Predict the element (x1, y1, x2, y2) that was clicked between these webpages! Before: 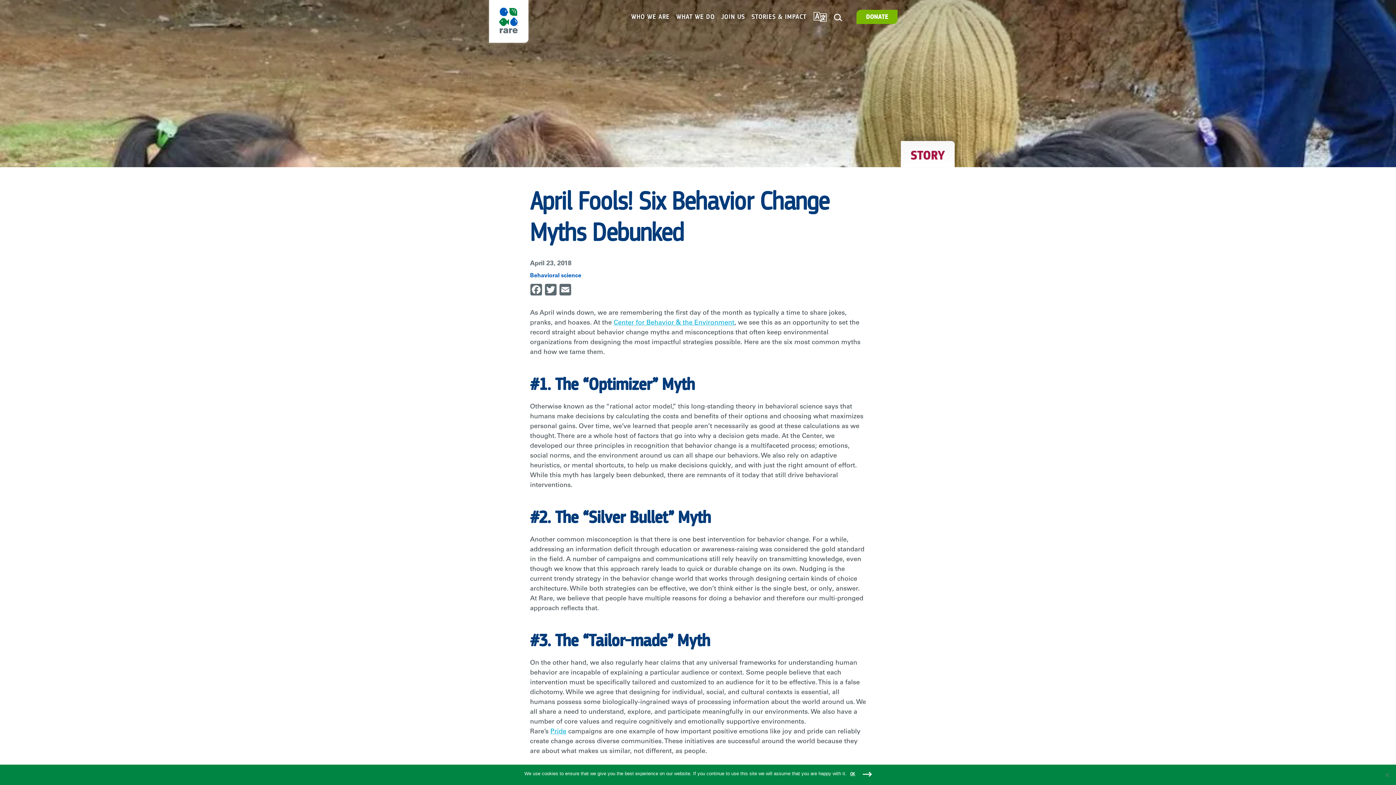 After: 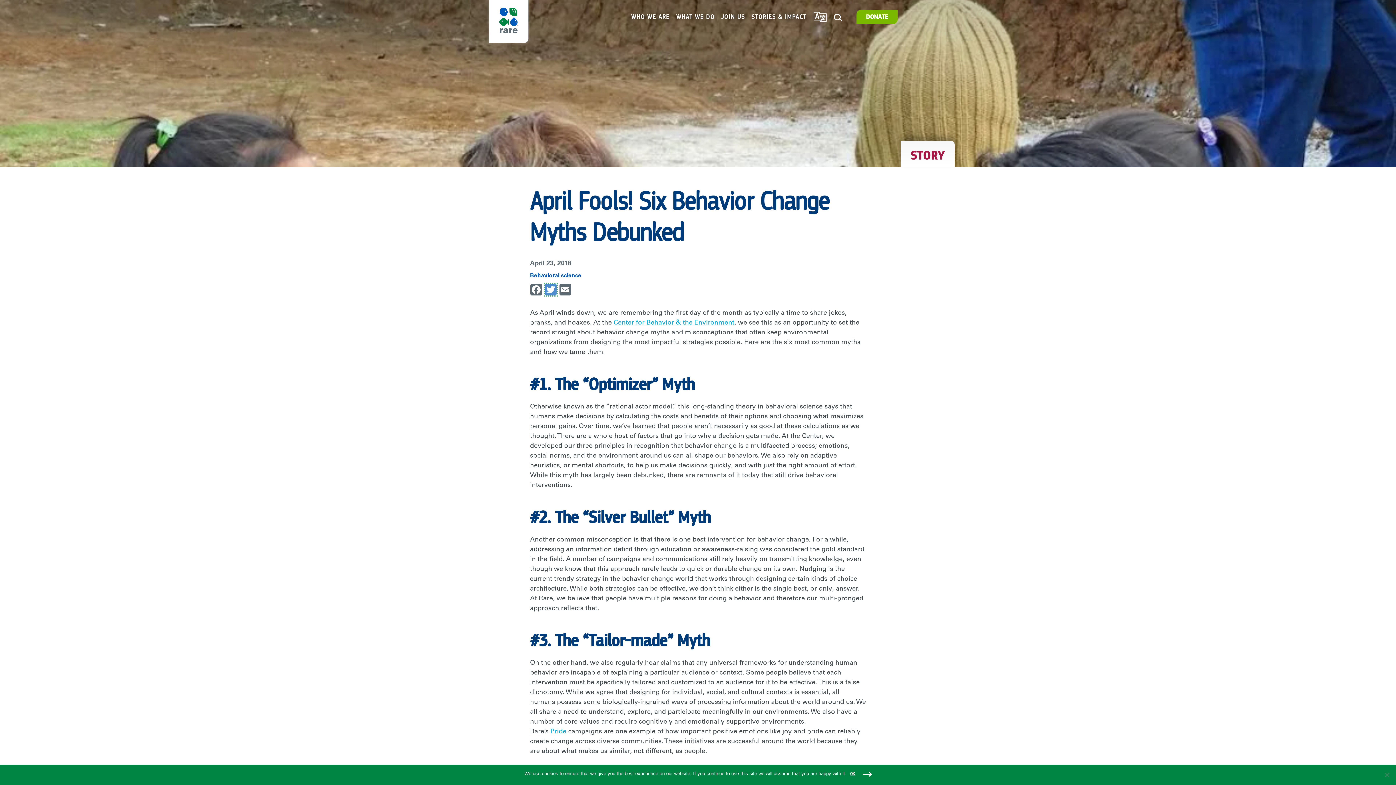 Action: label: Twitter bbox: (543, 283, 558, 298)